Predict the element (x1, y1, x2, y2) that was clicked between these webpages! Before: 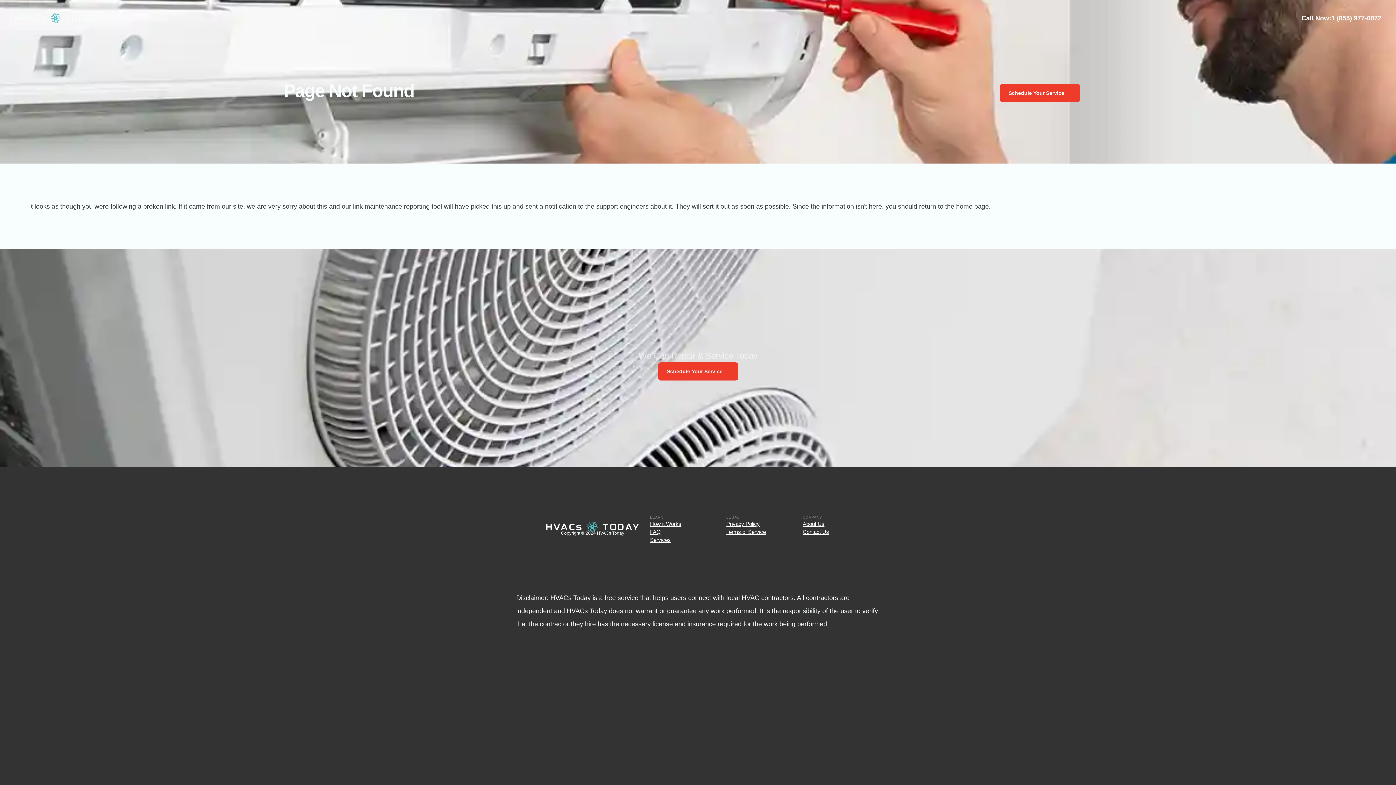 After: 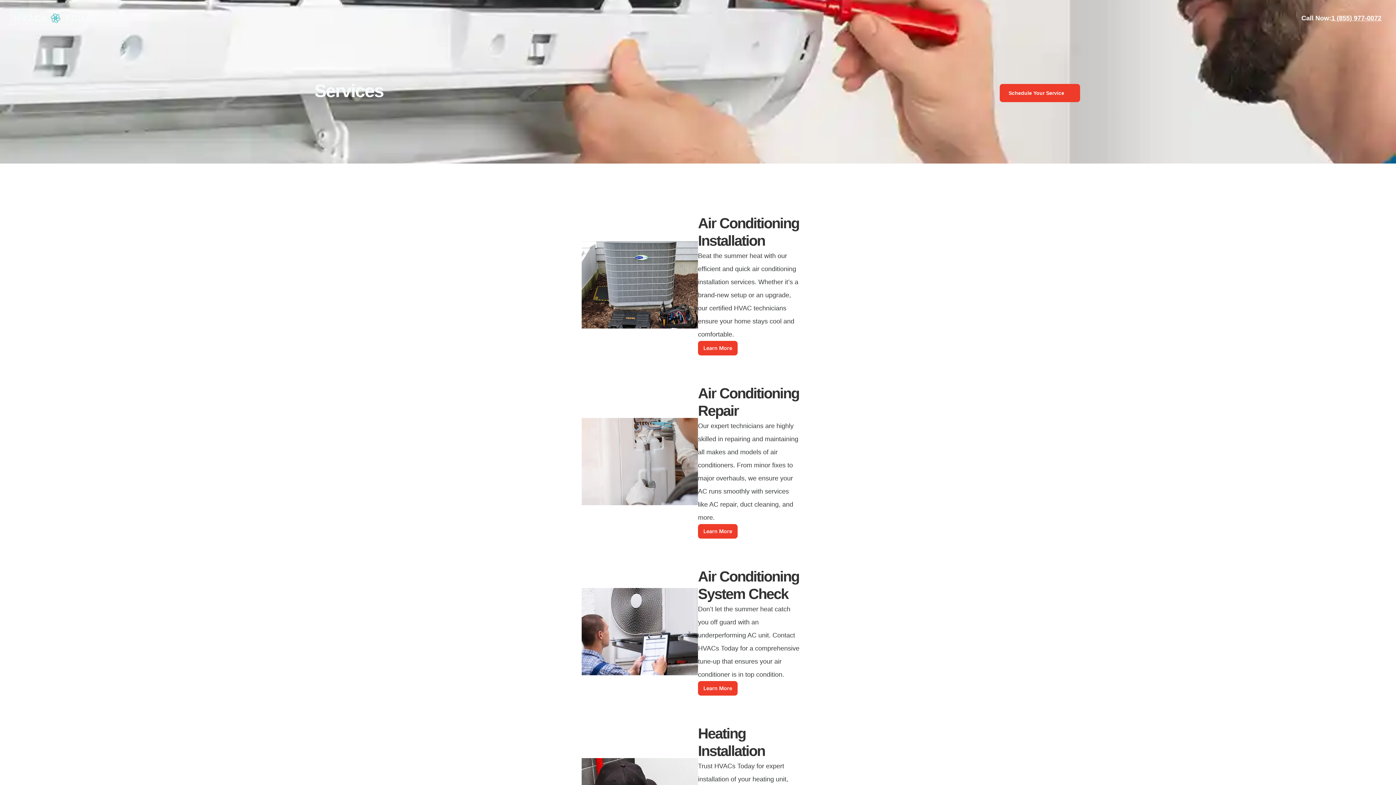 Action: bbox: (650, 537, 670, 543) label: Services